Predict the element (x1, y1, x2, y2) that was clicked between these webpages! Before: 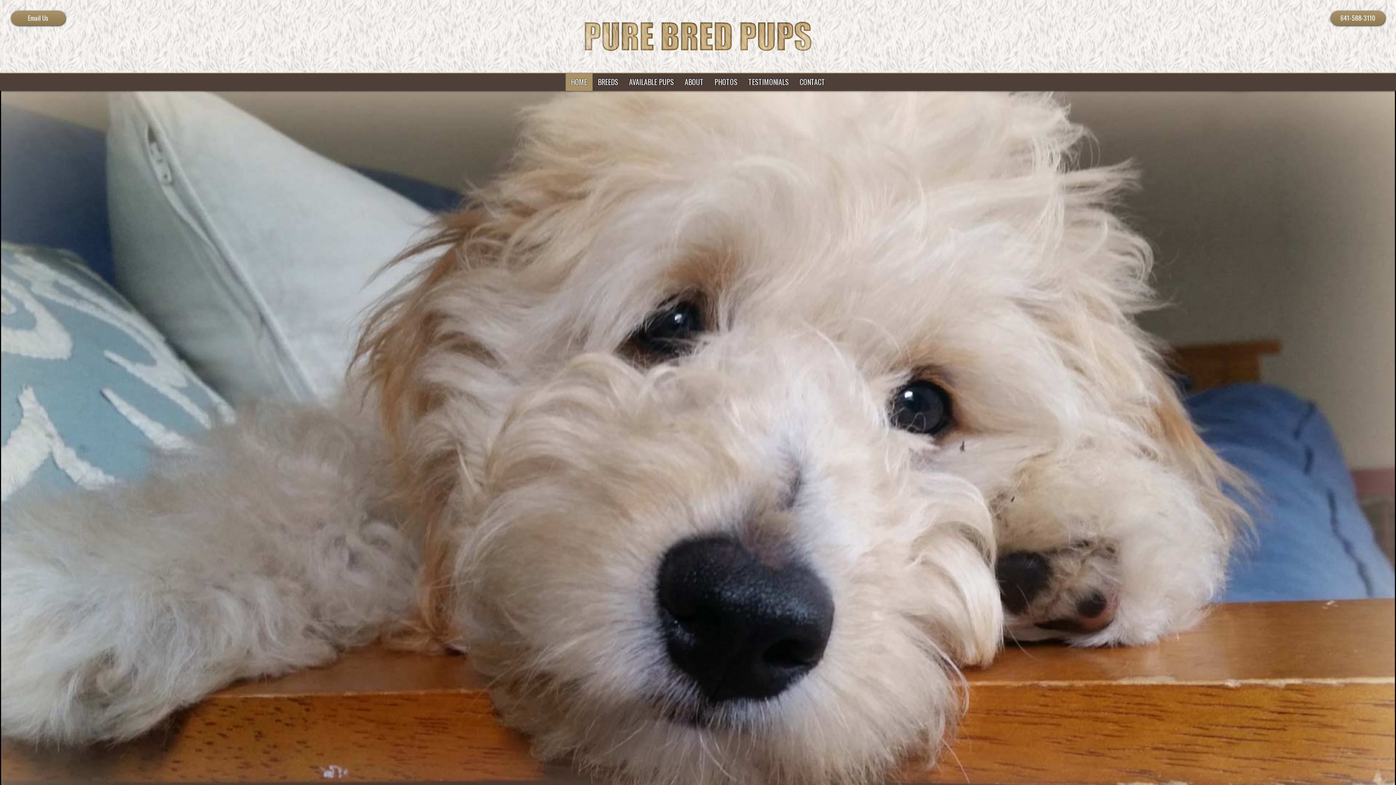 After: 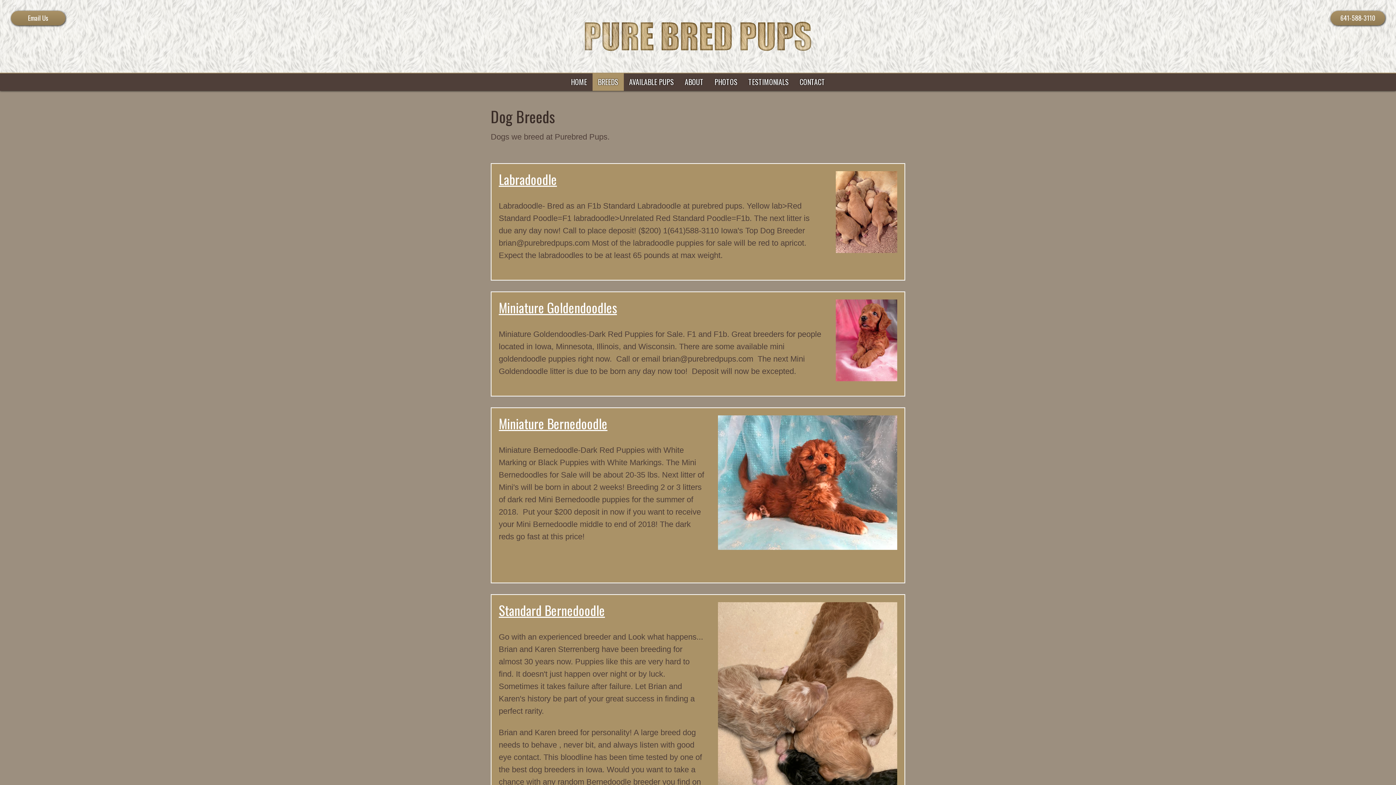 Action: label: BREEDS bbox: (592, 73, 623, 90)